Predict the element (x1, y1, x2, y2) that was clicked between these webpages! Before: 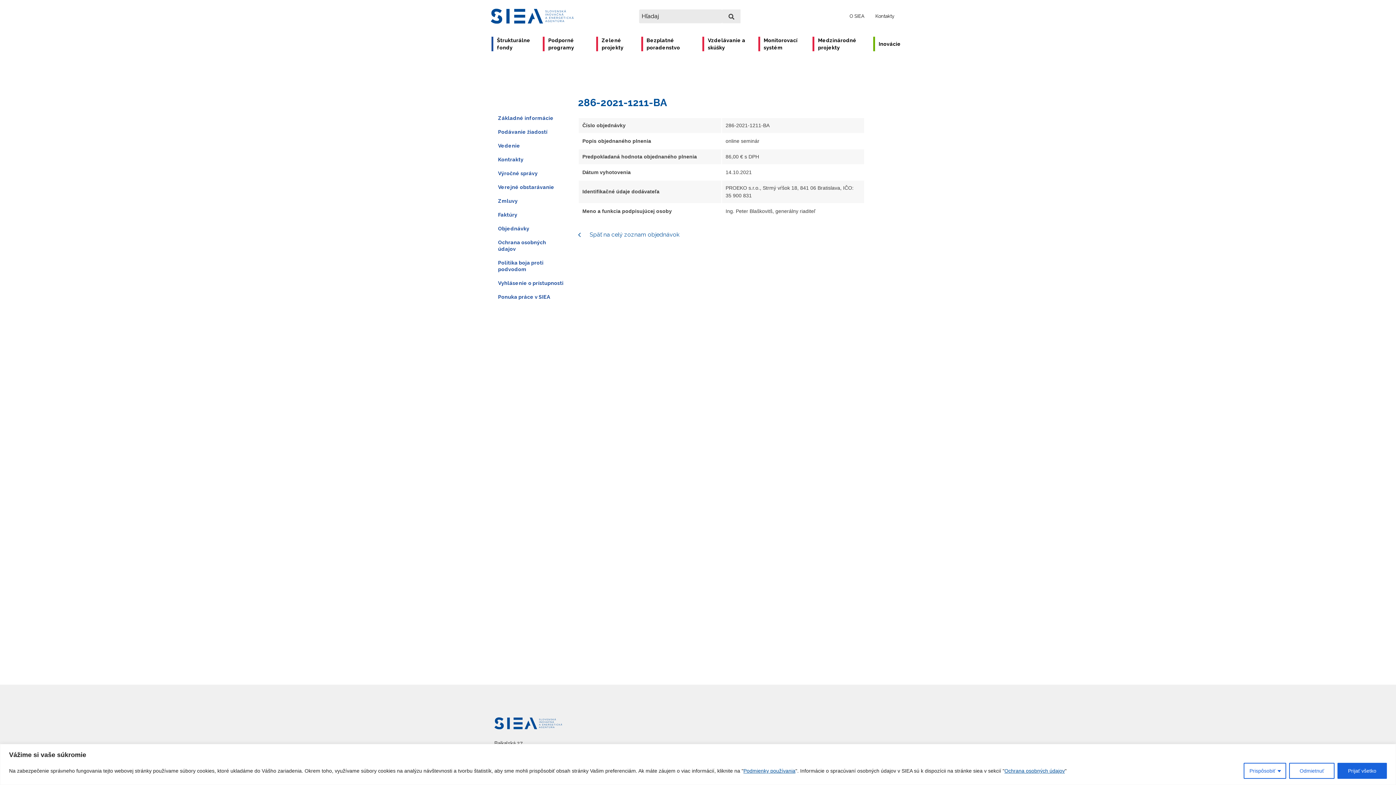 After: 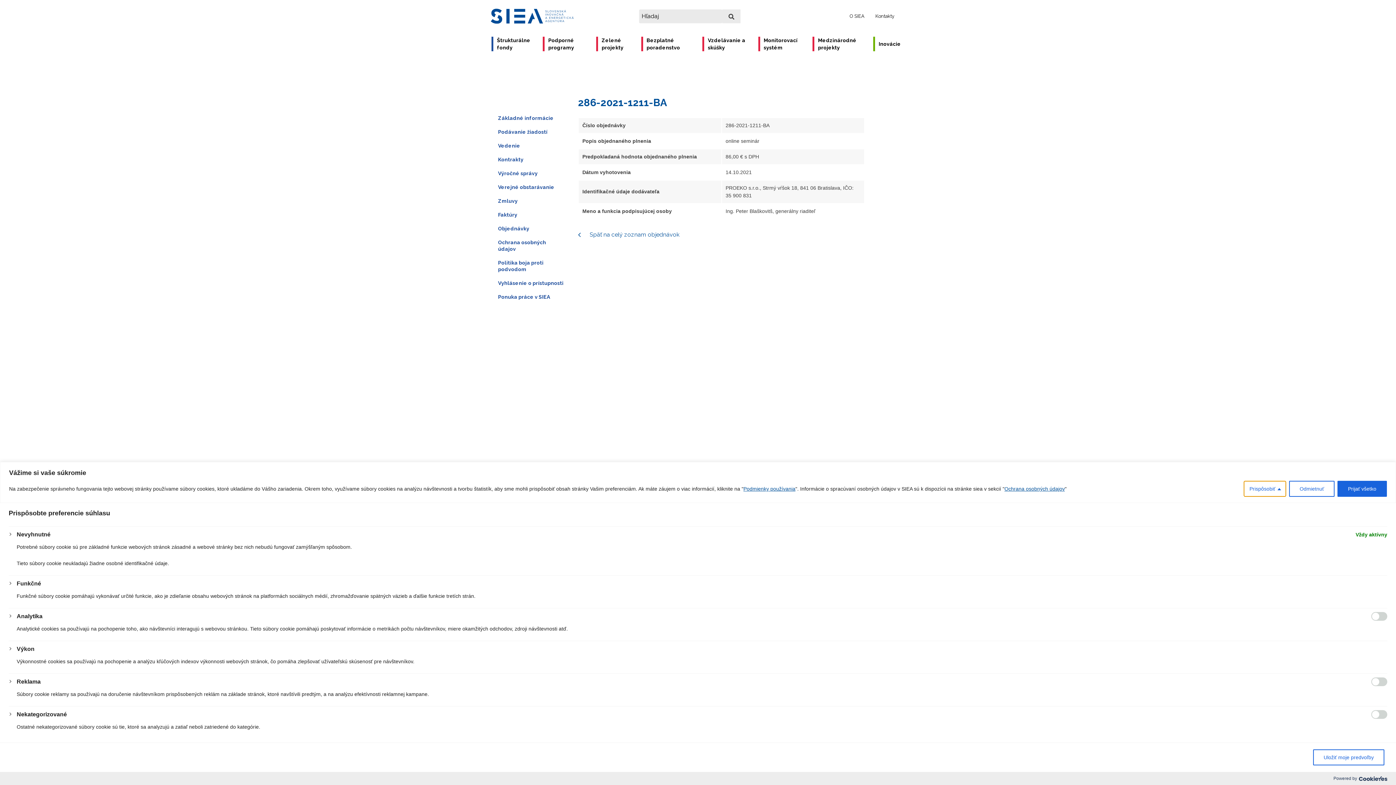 Action: bbox: (1244, 763, 1286, 779) label: Prispôsobiť